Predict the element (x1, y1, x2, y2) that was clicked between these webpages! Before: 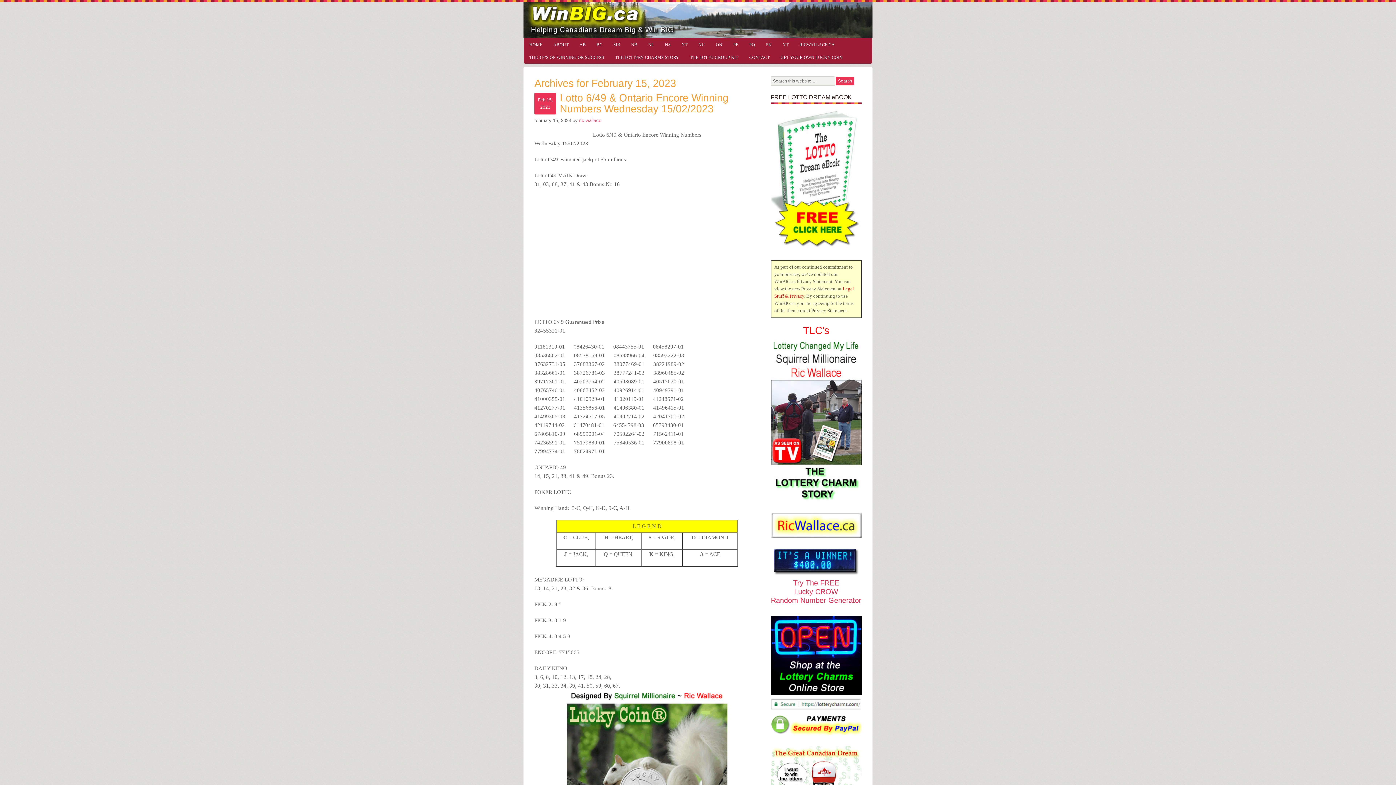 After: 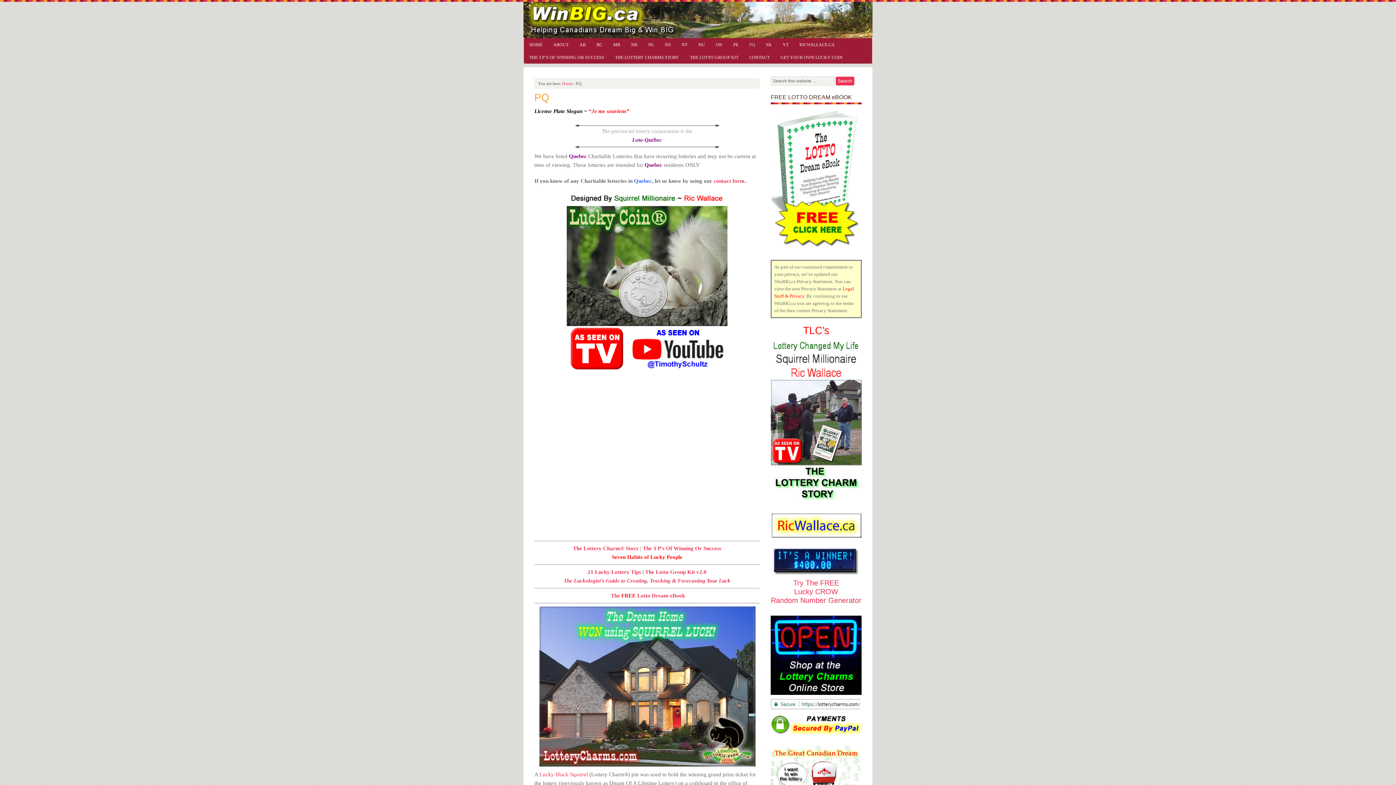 Action: label: PQ bbox: (744, 38, 760, 50)